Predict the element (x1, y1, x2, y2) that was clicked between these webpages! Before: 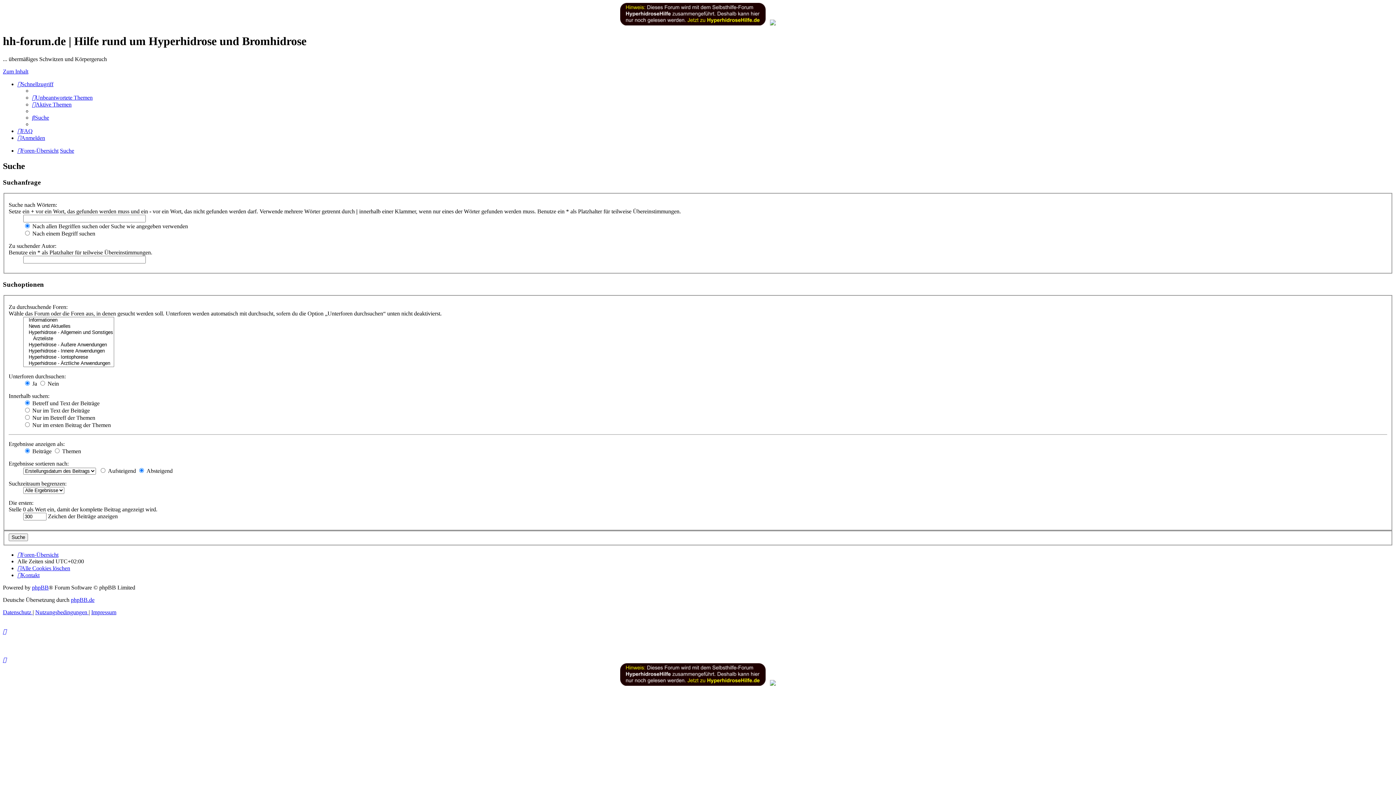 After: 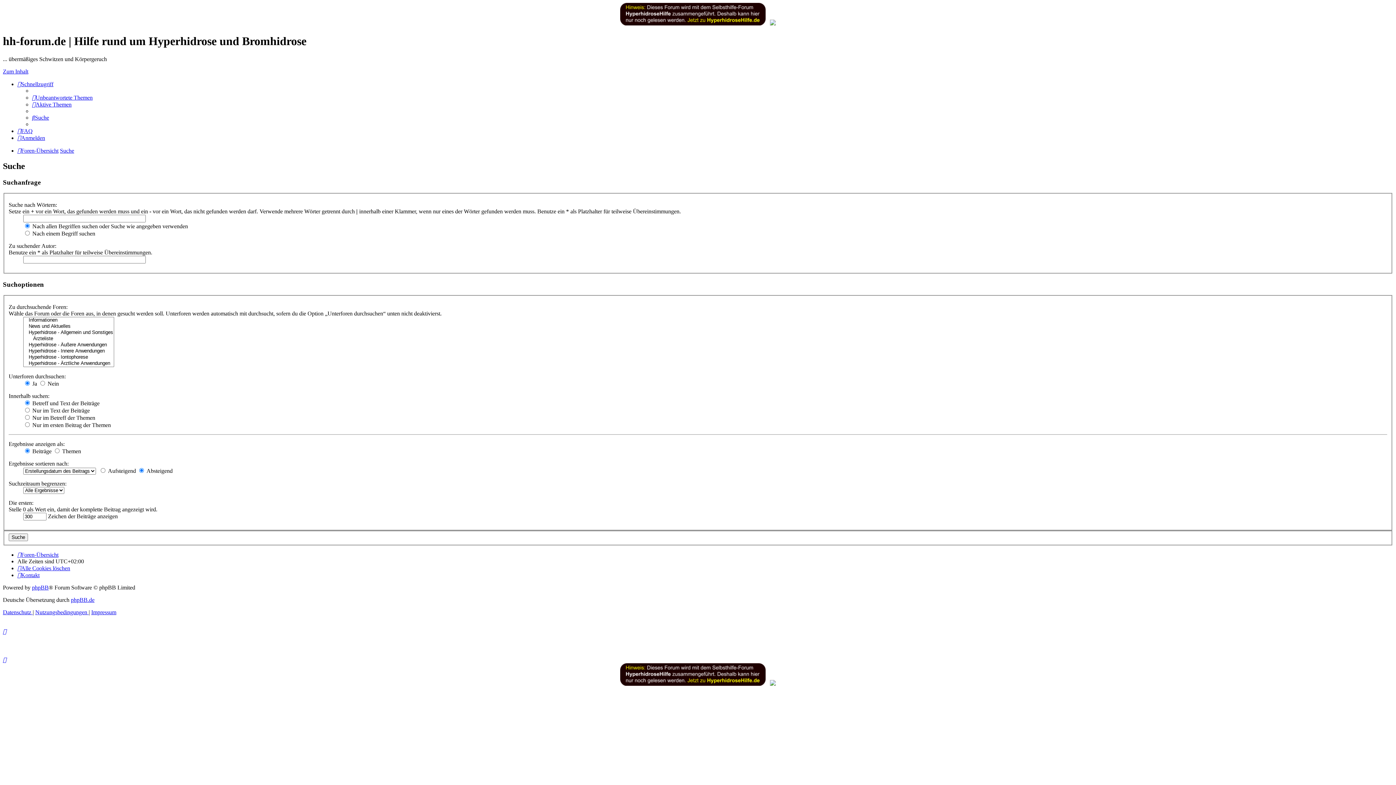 Action: bbox: (620, 20, 765, 26)